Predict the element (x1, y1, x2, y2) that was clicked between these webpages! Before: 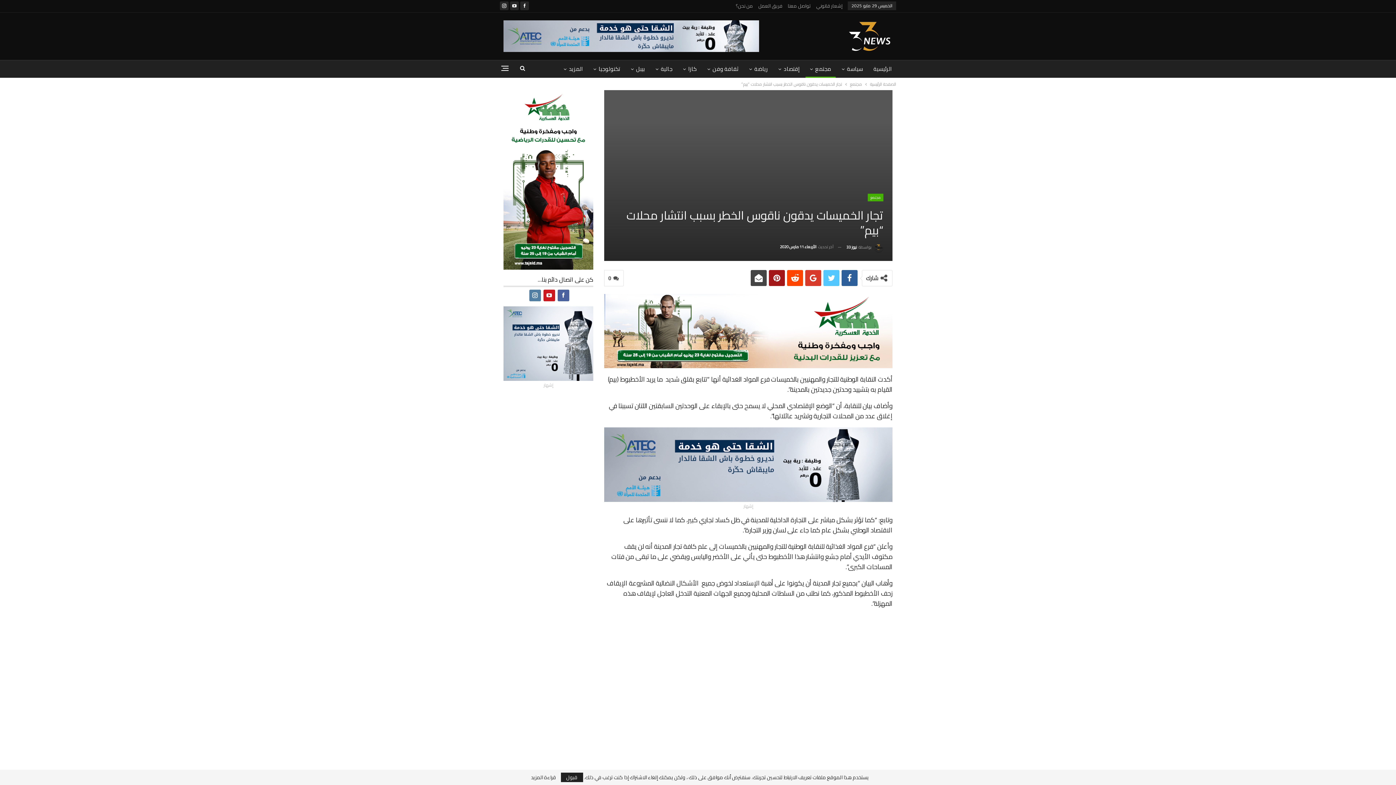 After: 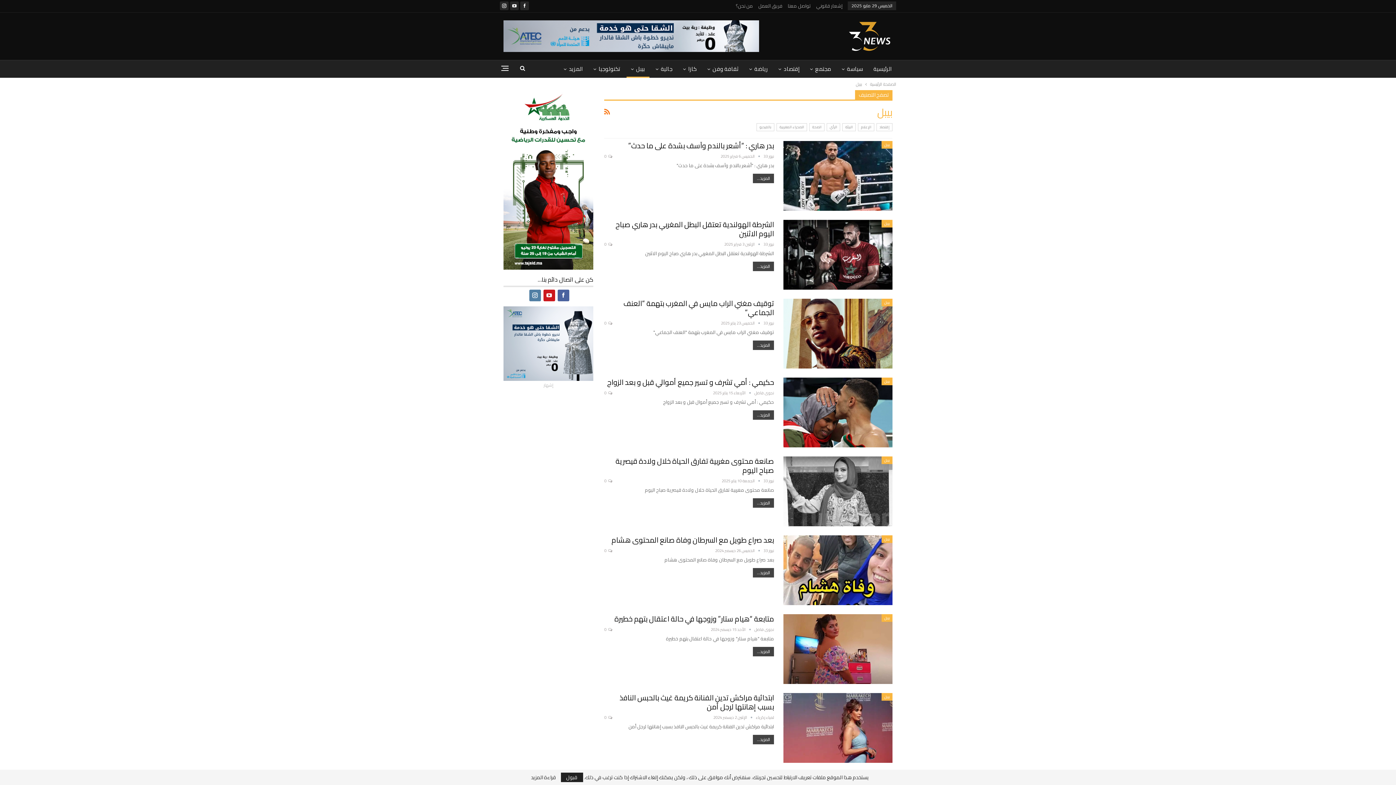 Action: bbox: (626, 60, 649, 77) label: بيبل